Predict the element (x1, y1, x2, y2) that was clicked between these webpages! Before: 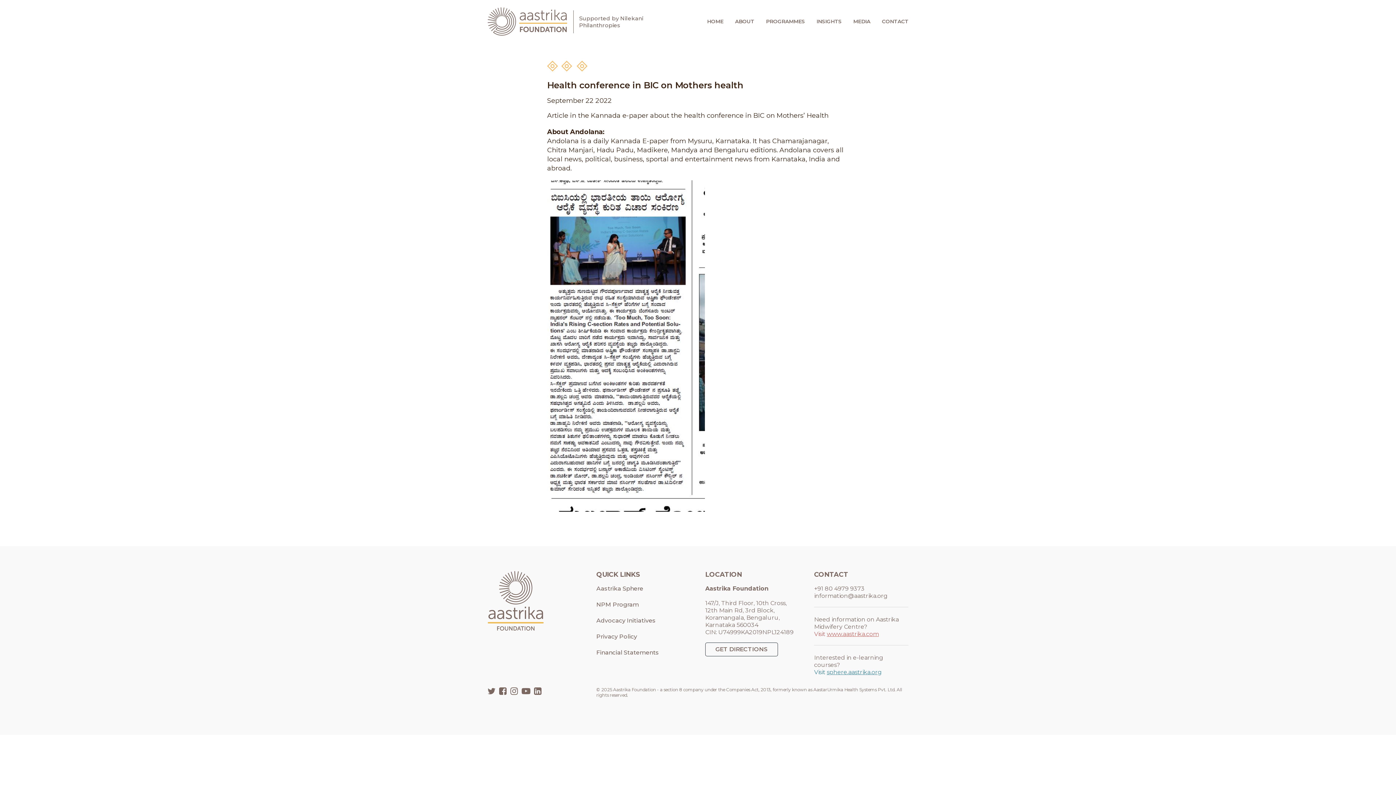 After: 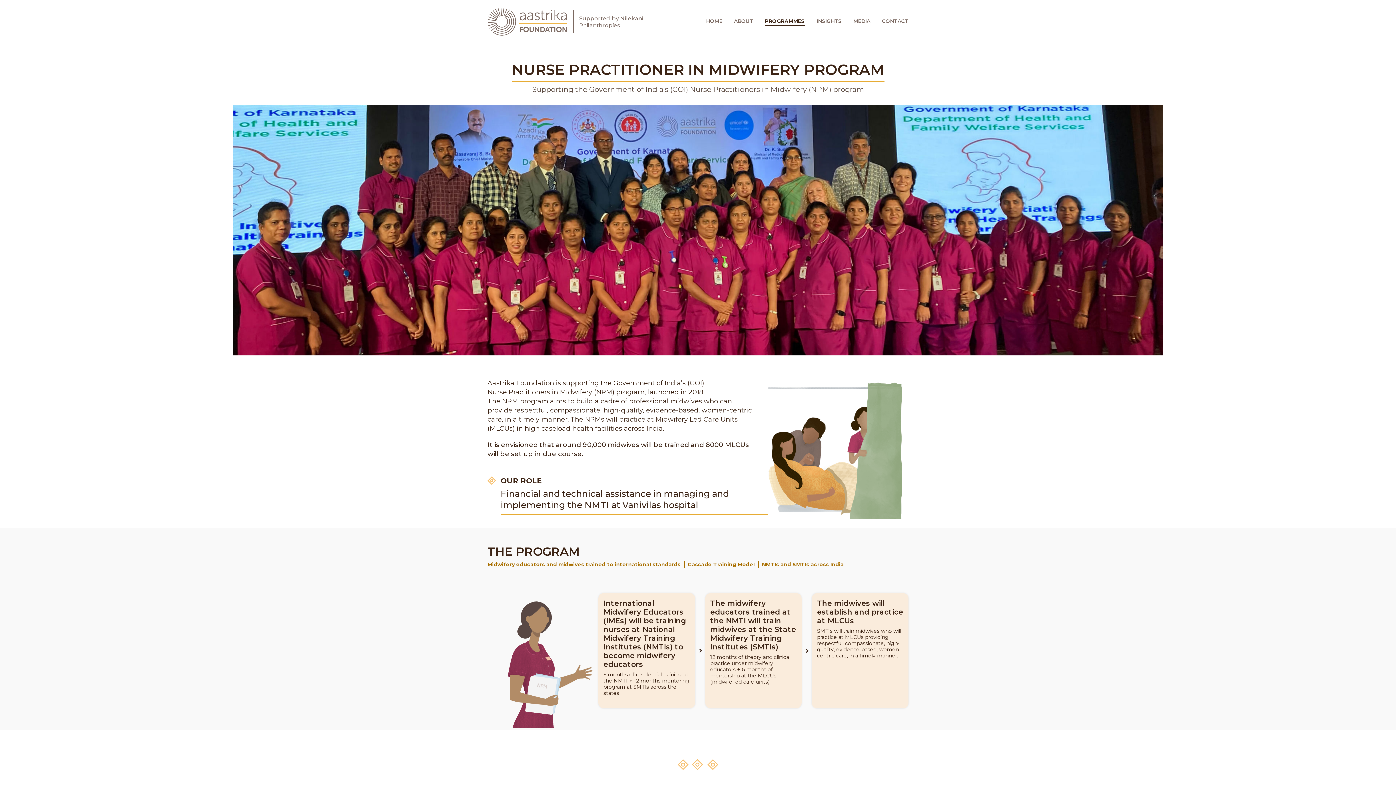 Action: bbox: (596, 601, 639, 608) label: NPM Program